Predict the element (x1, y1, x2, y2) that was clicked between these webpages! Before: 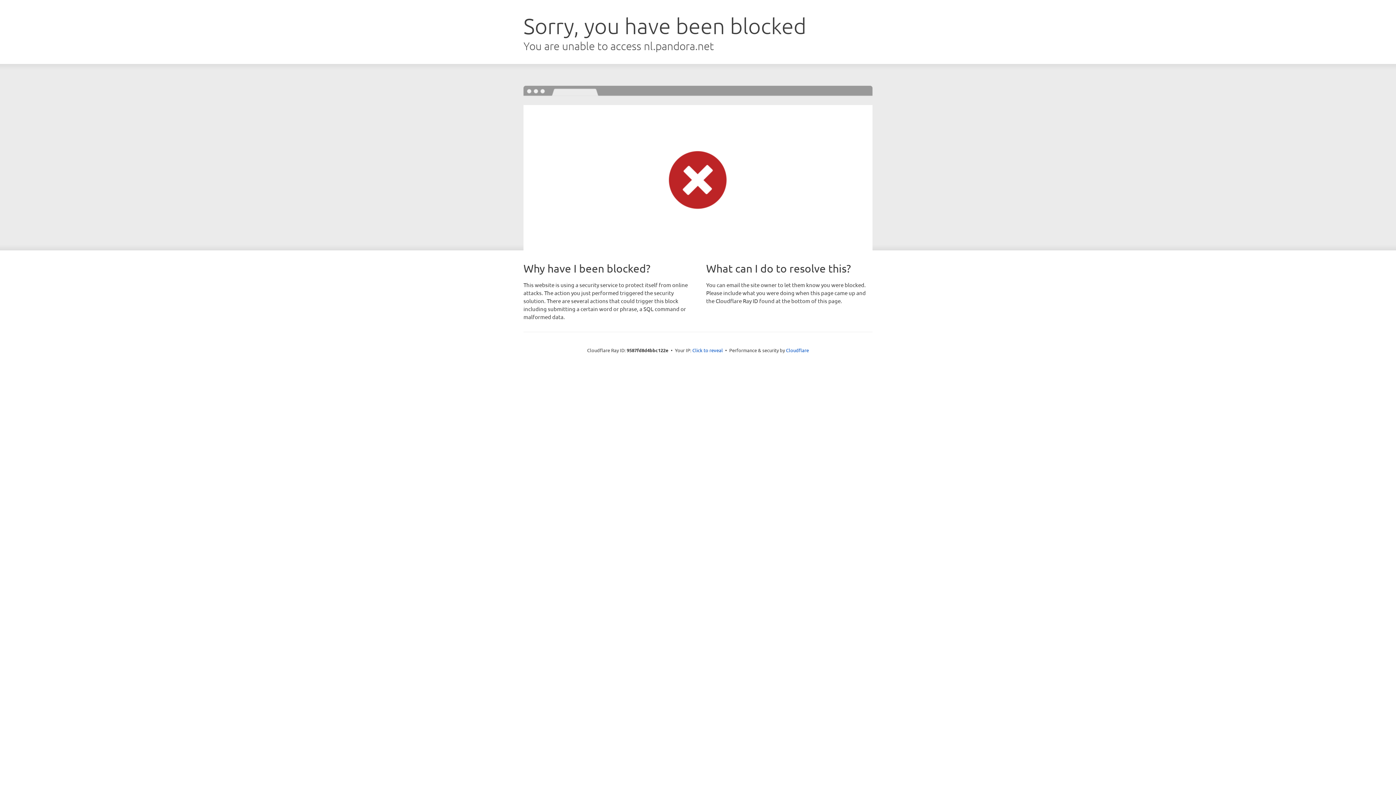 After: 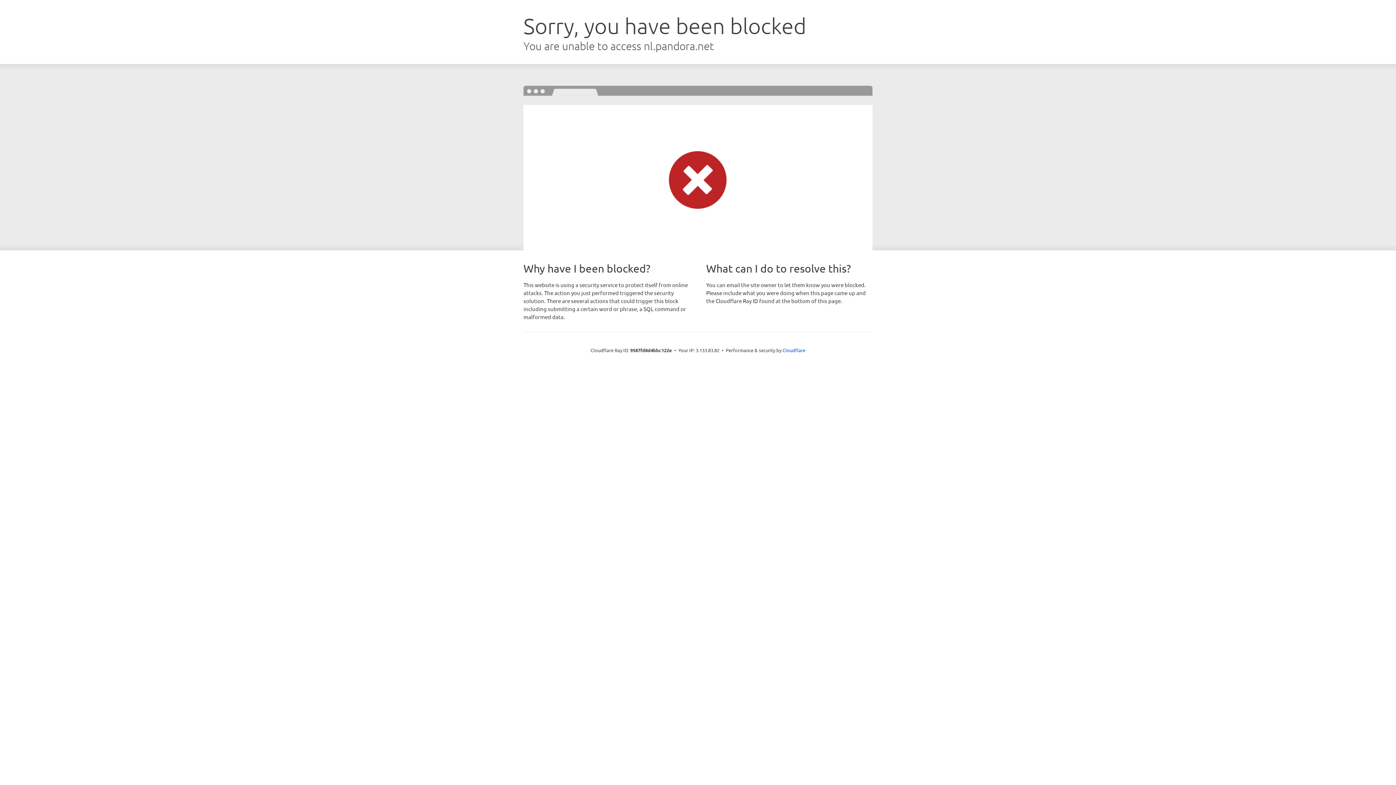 Action: label: Click to reveal bbox: (692, 346, 723, 353)